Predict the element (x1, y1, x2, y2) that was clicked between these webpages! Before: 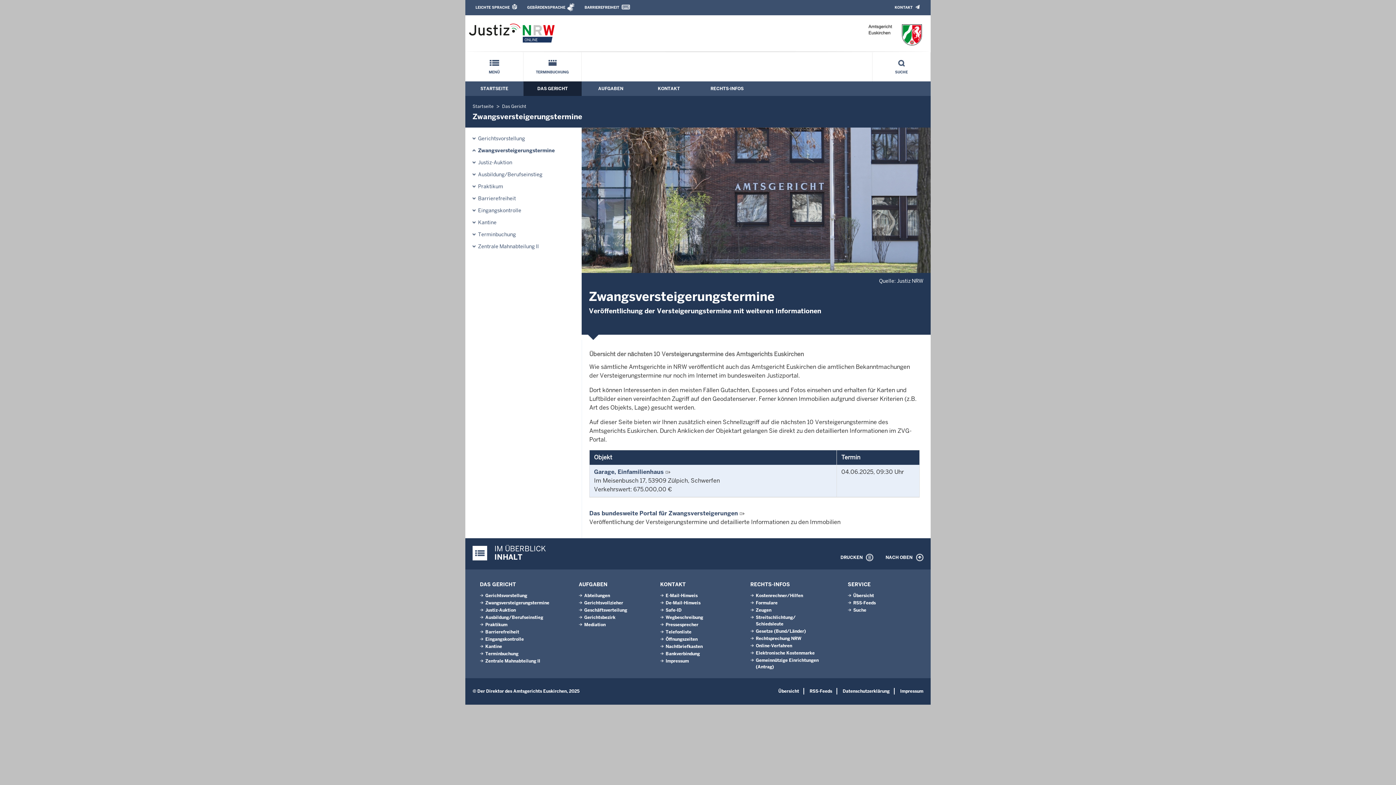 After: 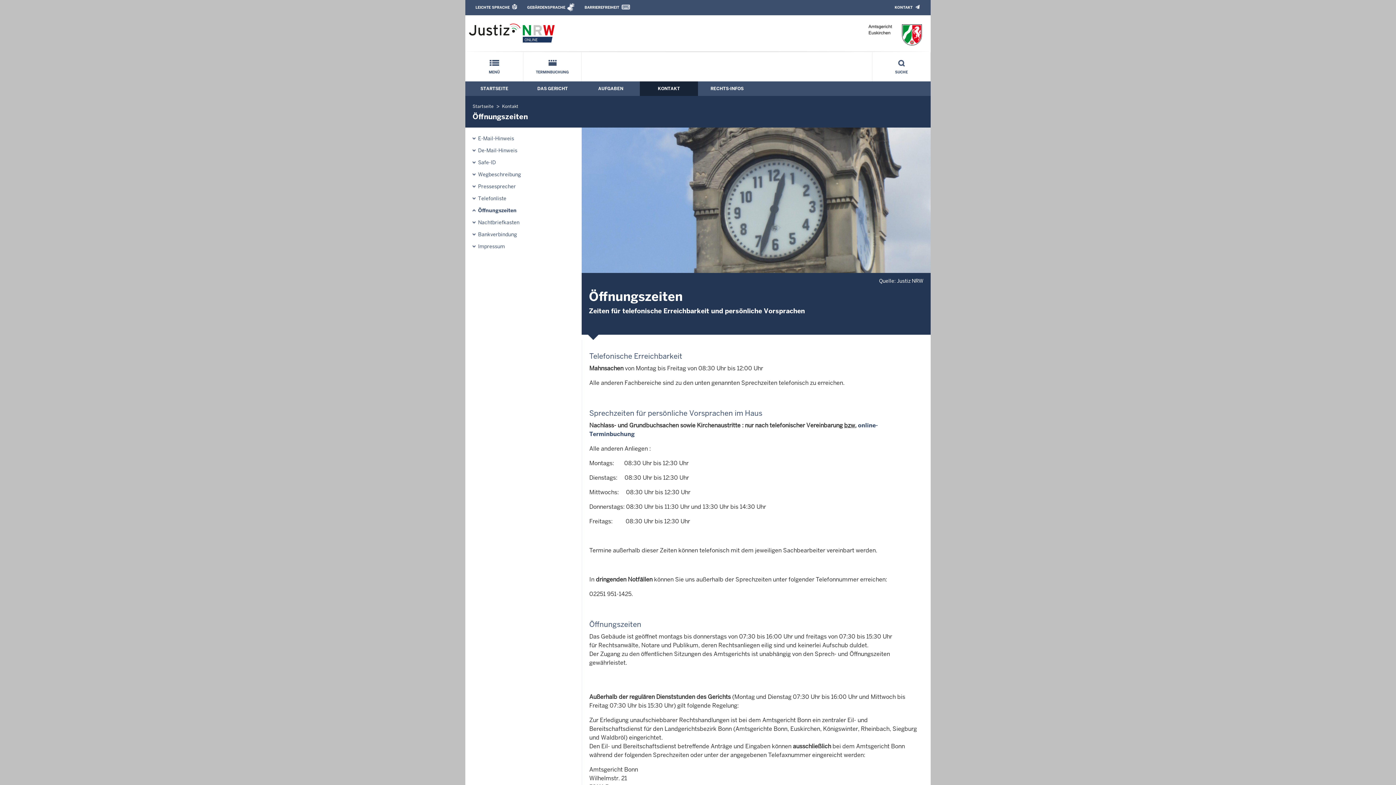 Action: bbox: (665, 636, 697, 642) label: Öffnungszeiten